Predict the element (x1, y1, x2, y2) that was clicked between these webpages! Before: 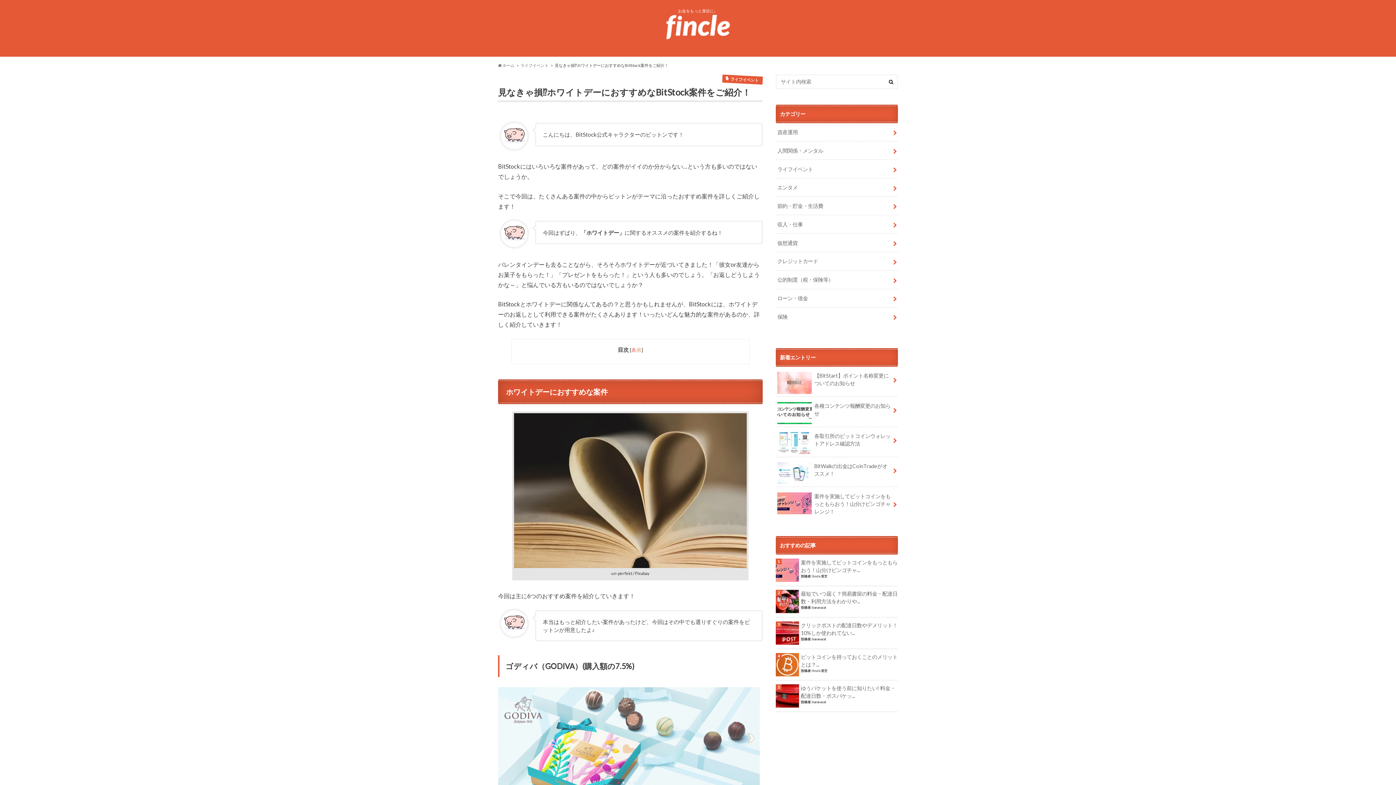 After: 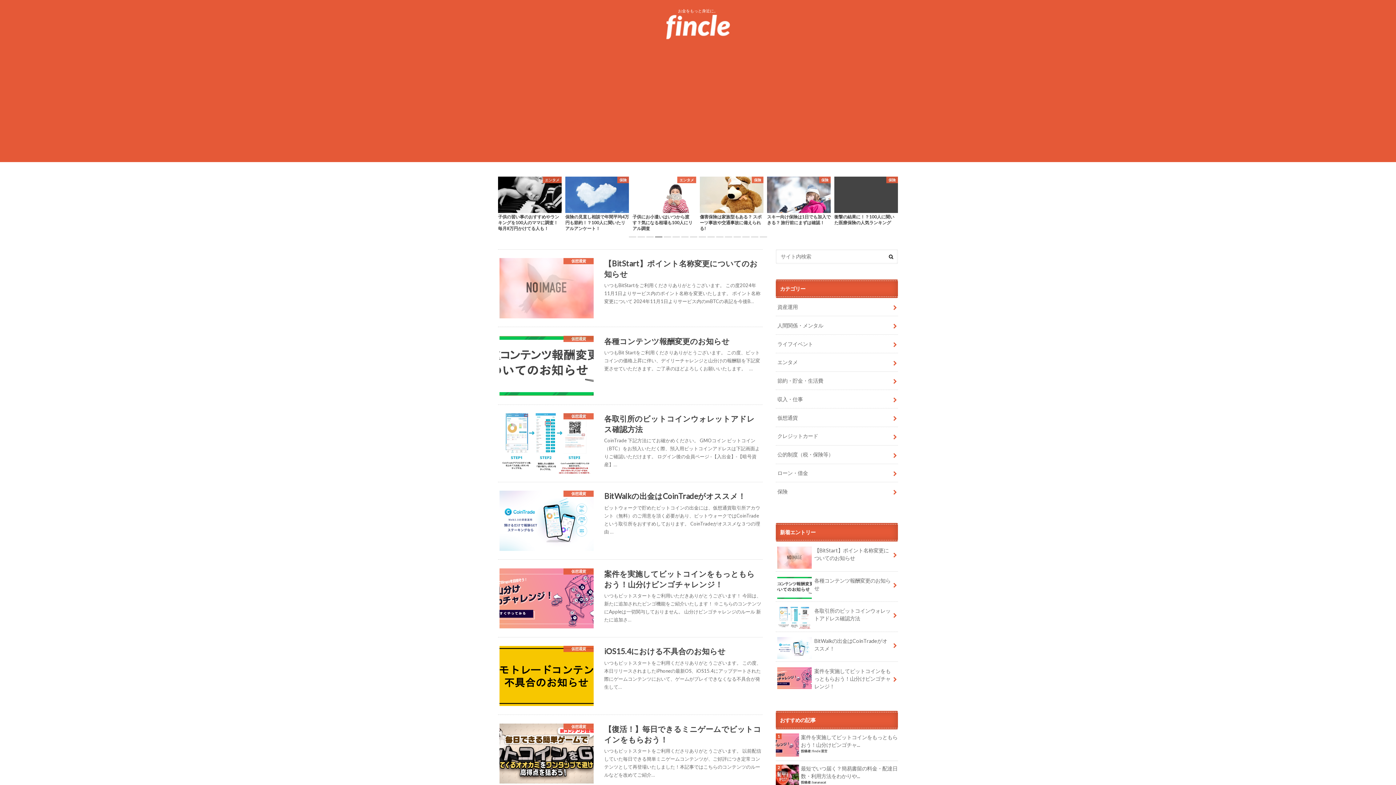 Action: label:  ホーム bbox: (498, 63, 514, 67)